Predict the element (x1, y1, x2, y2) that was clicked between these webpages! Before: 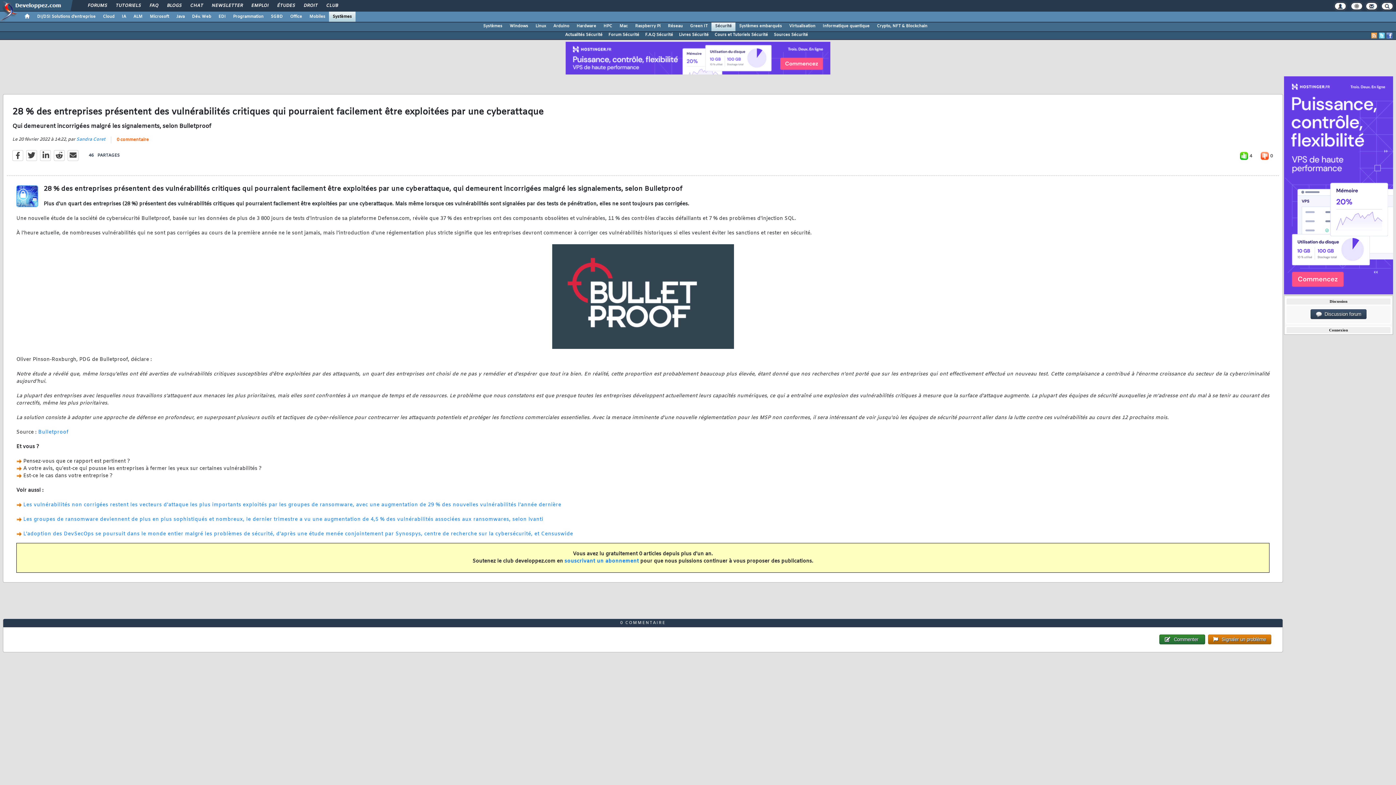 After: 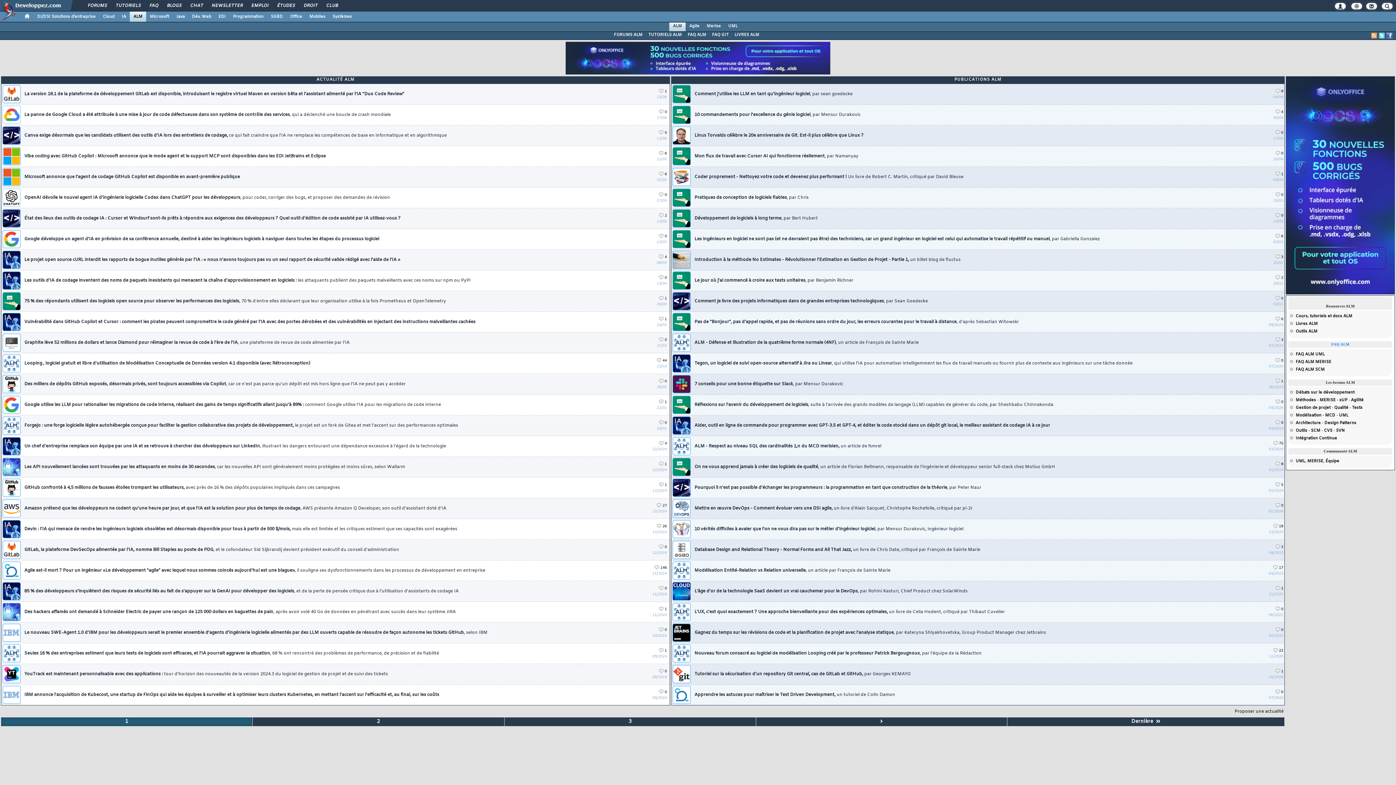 Action: label: ALM bbox: (129, 11, 146, 21)